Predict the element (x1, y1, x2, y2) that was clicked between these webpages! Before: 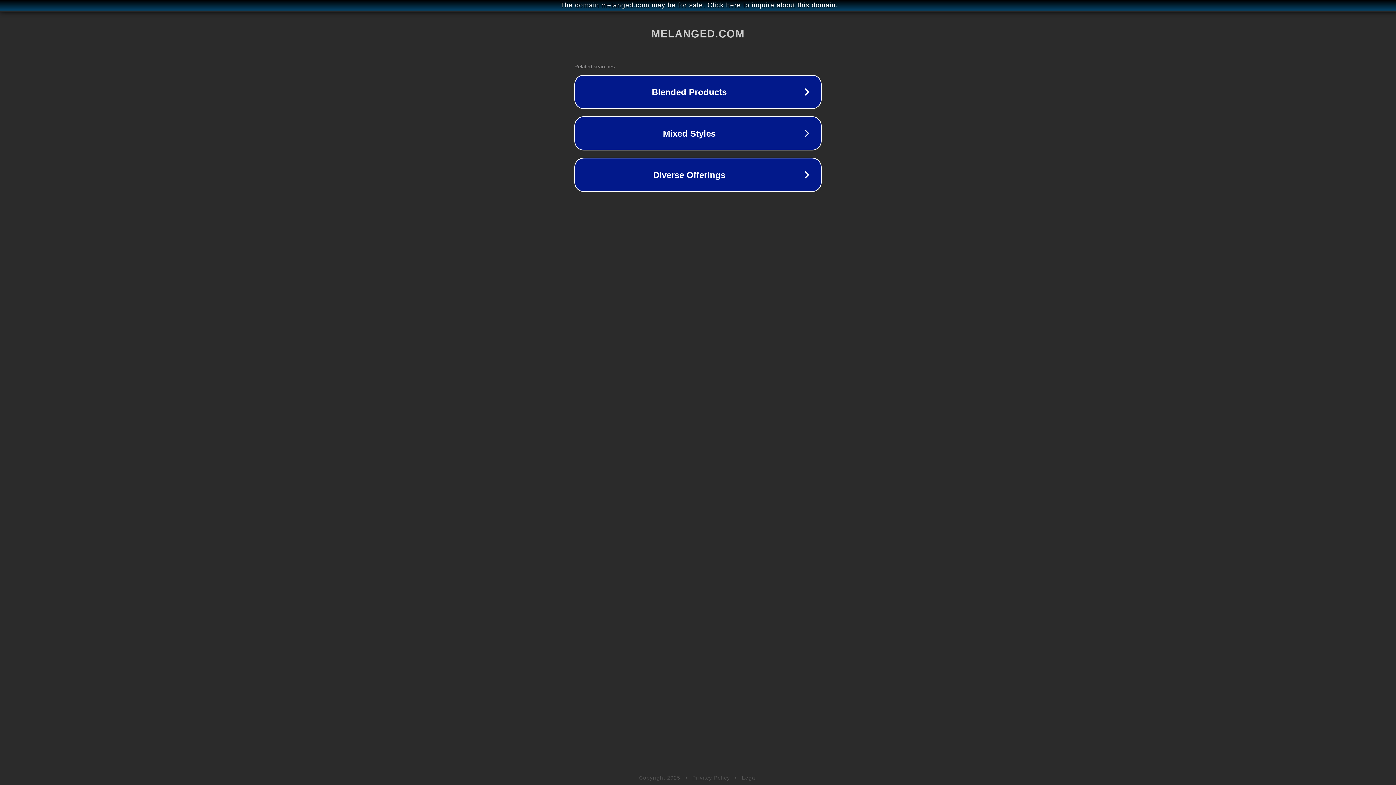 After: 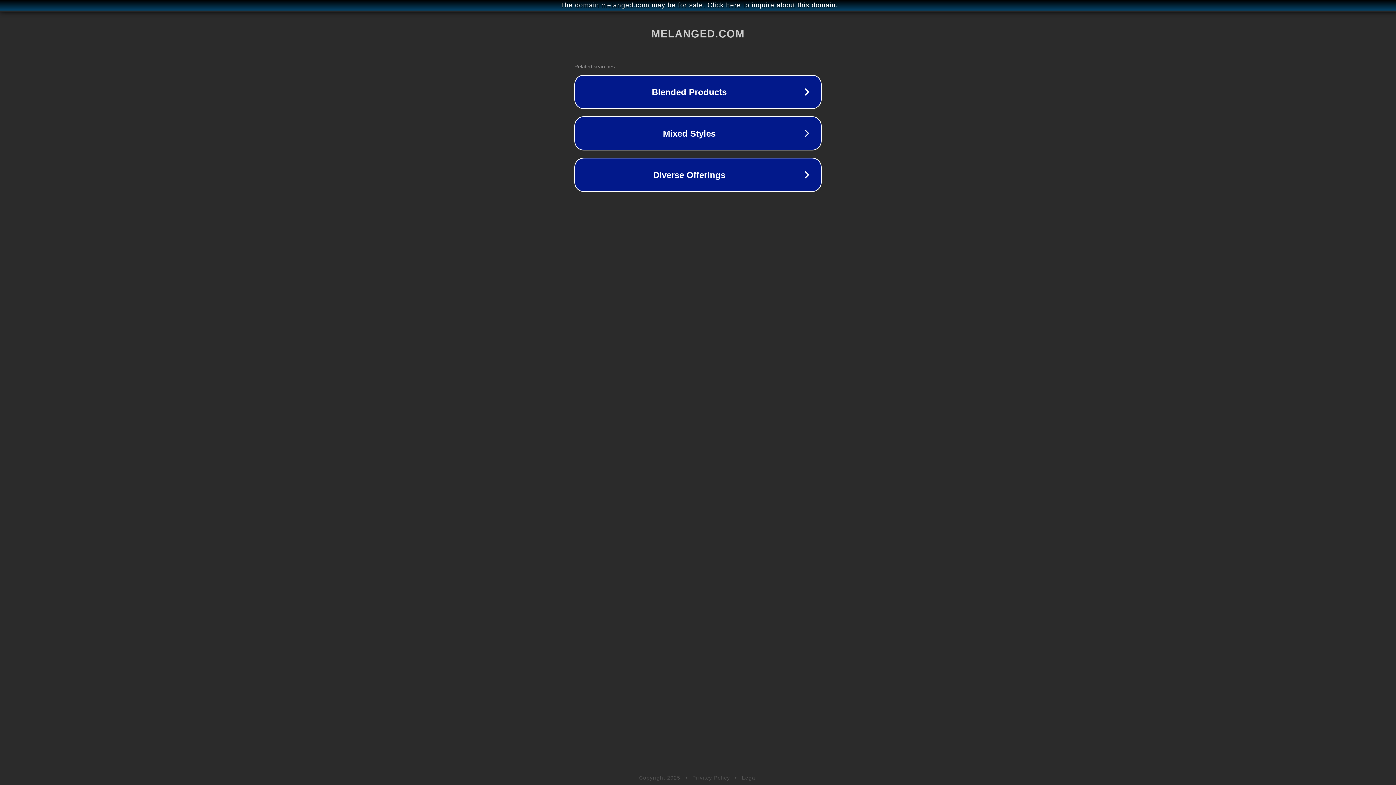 Action: label: Legal bbox: (742, 775, 757, 781)